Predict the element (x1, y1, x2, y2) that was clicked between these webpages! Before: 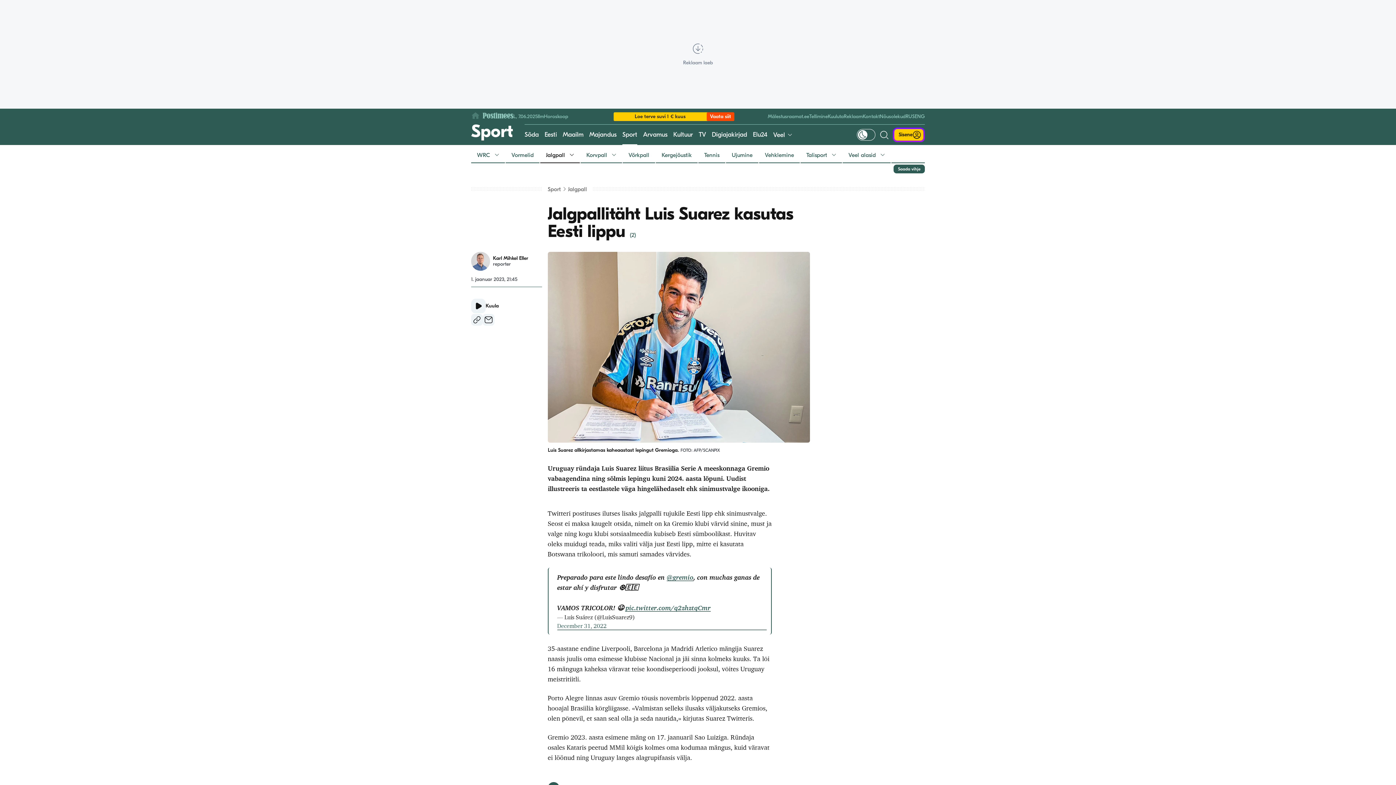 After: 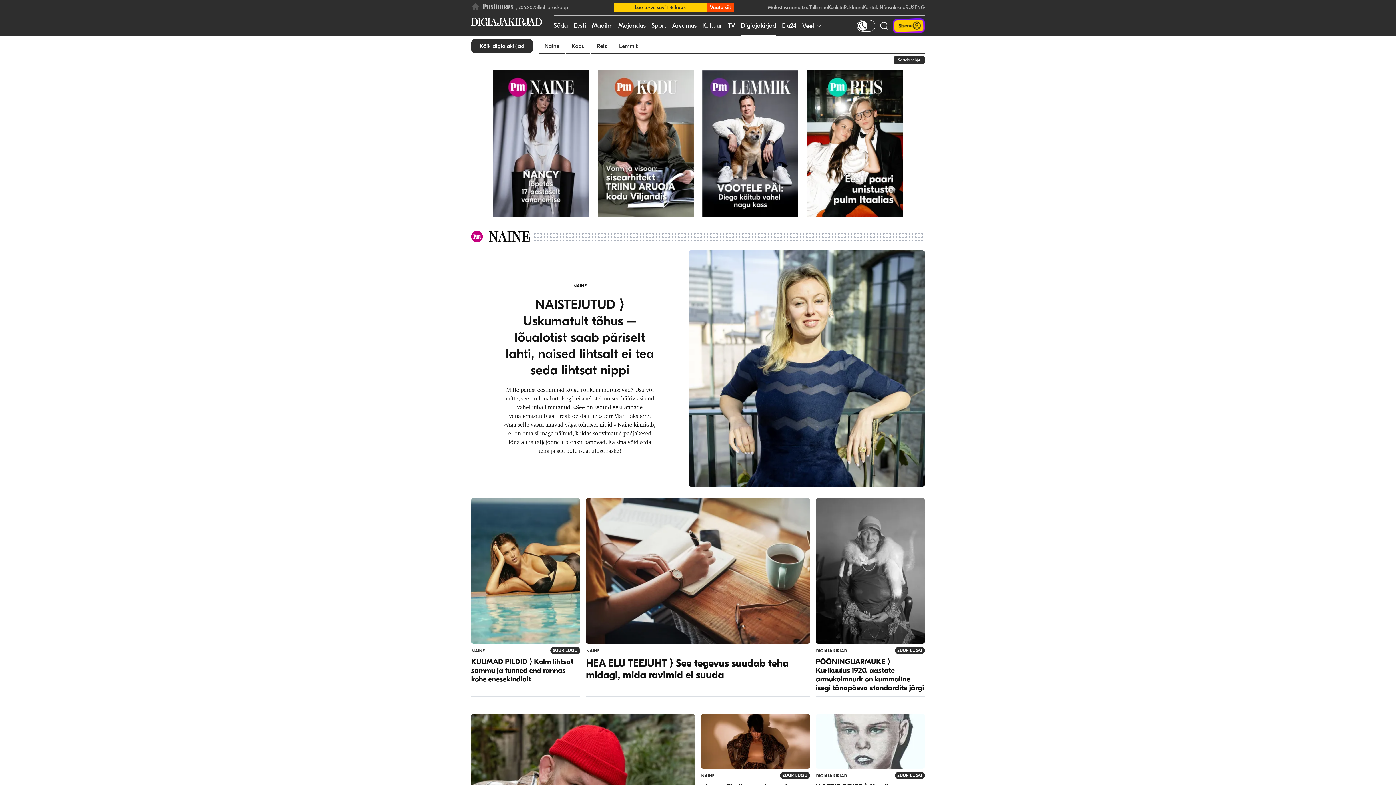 Action: bbox: (712, 124, 747, 145) label: Digiajakirjad